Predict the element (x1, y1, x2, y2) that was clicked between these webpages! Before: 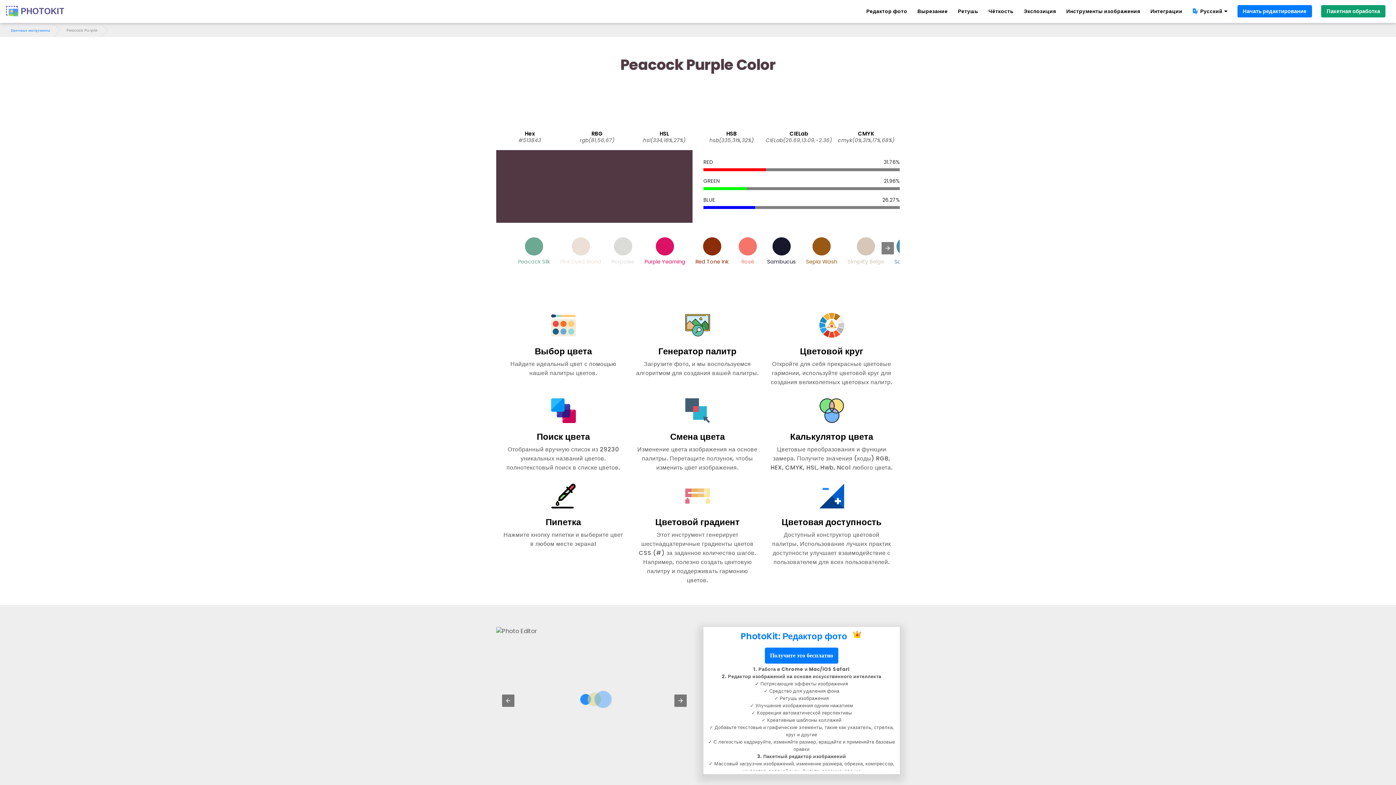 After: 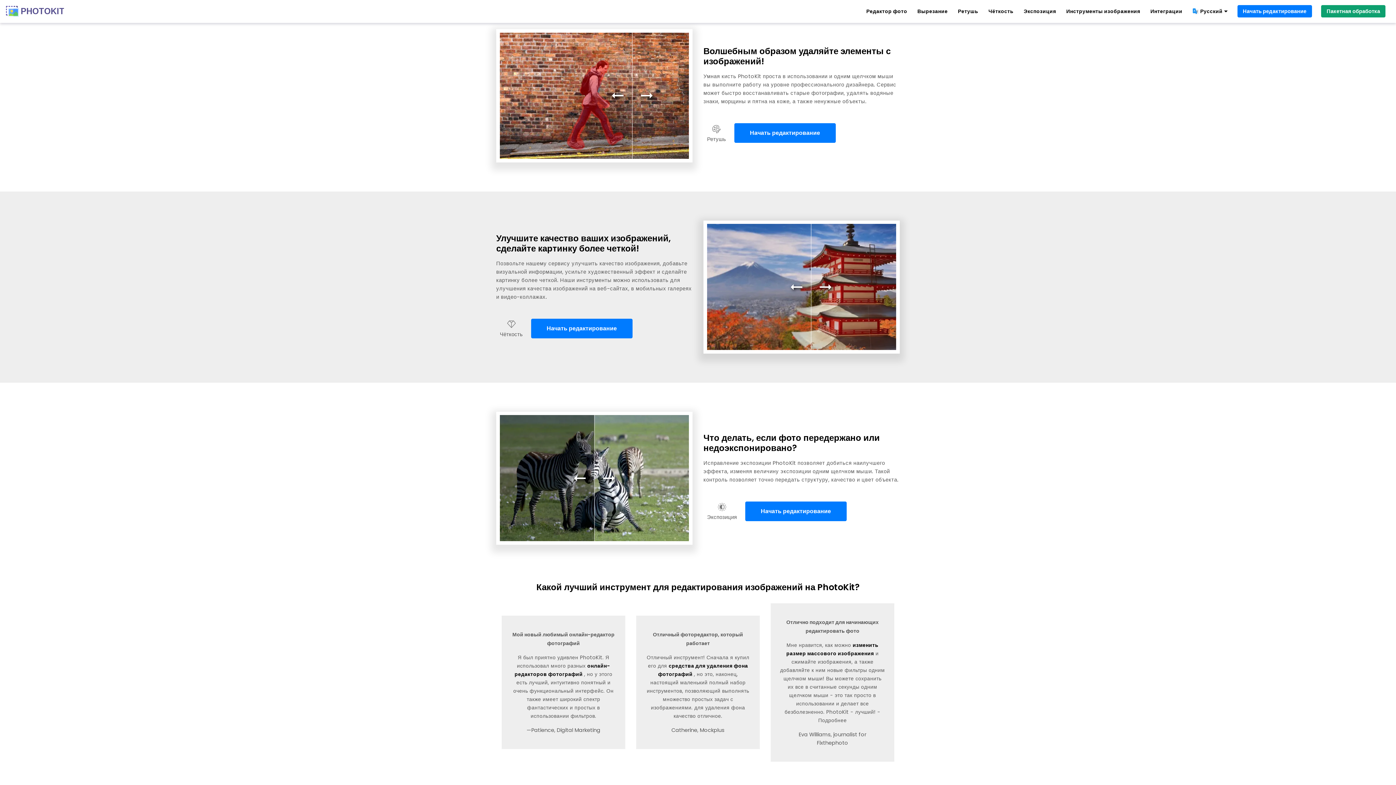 Action: label: Ретушь bbox: (958, 7, 978, 15)